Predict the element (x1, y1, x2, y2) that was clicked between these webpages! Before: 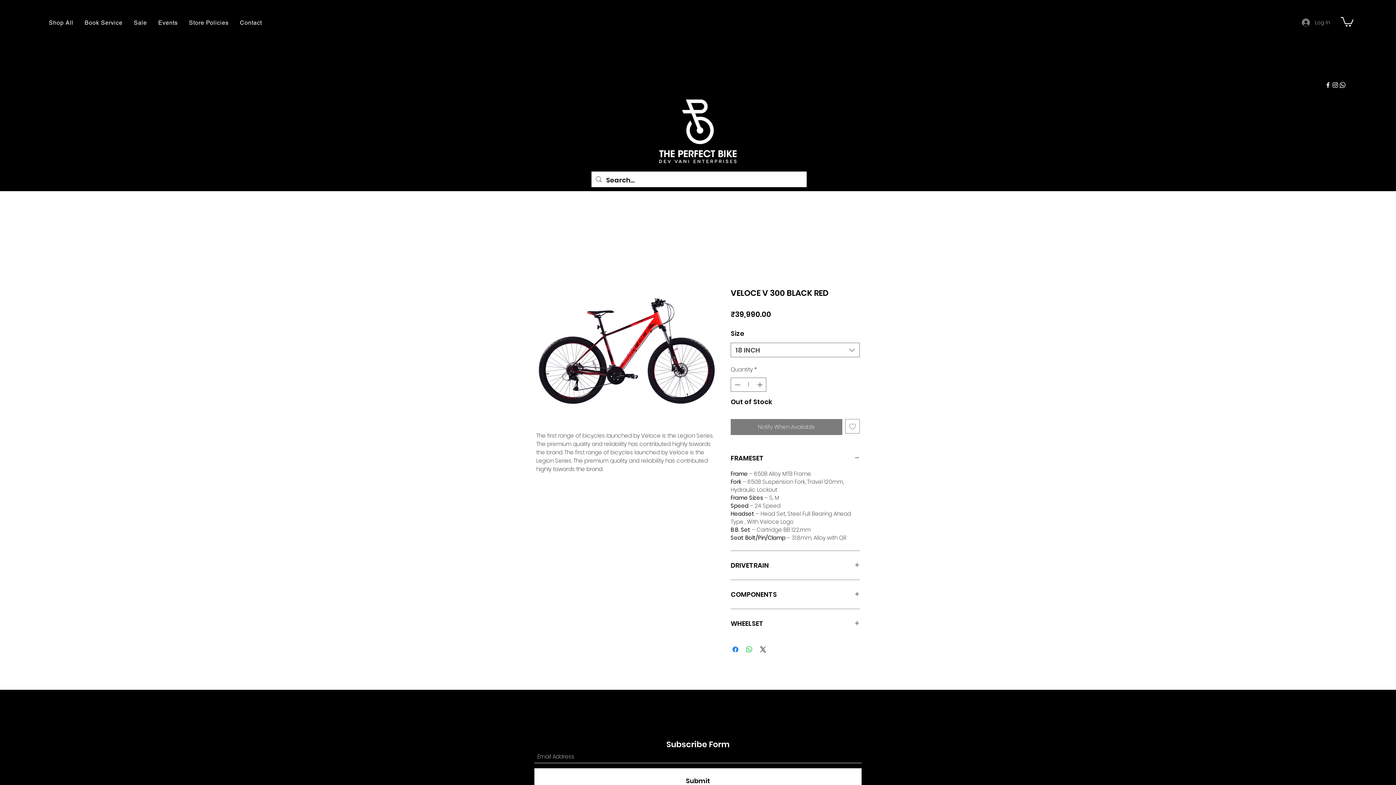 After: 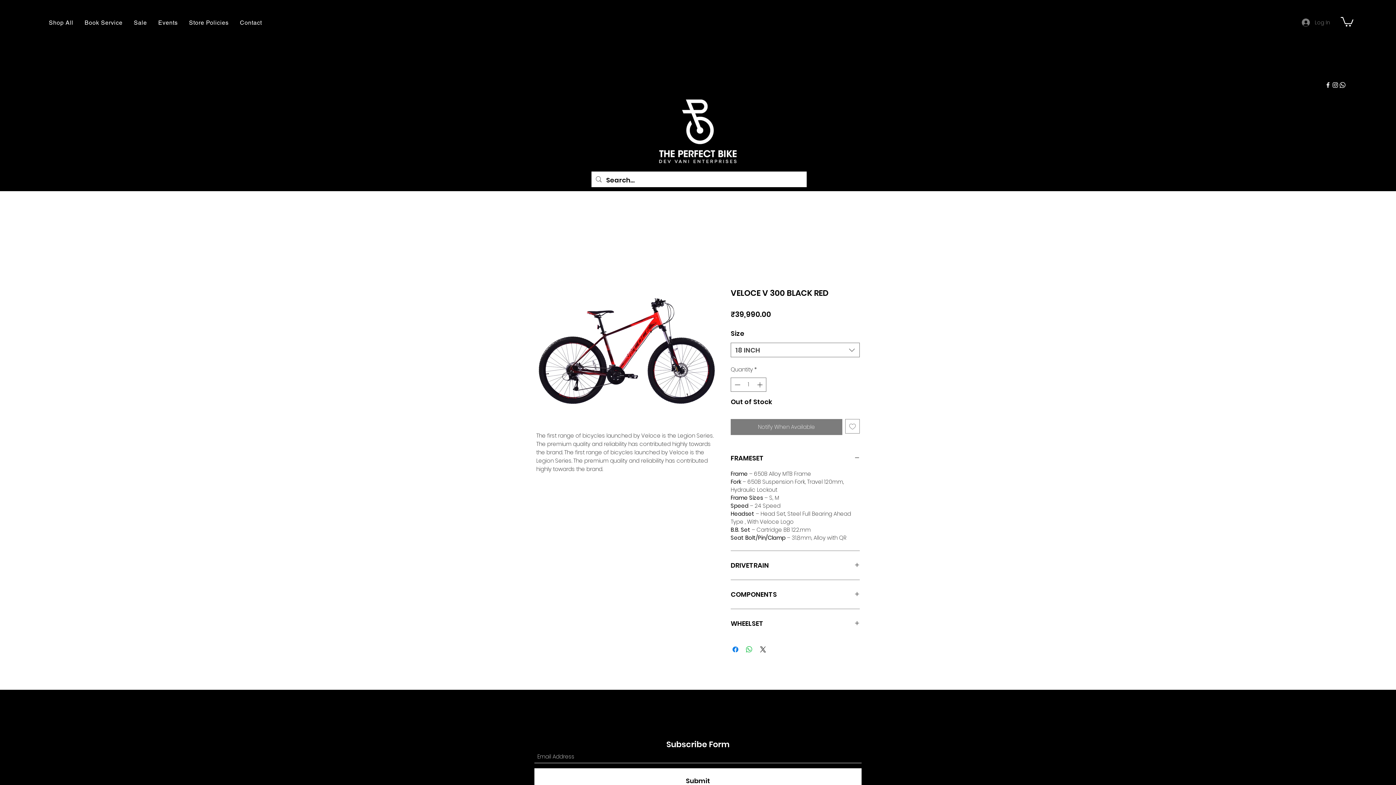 Action: bbox: (1297, 15, 1335, 29) label: Log In